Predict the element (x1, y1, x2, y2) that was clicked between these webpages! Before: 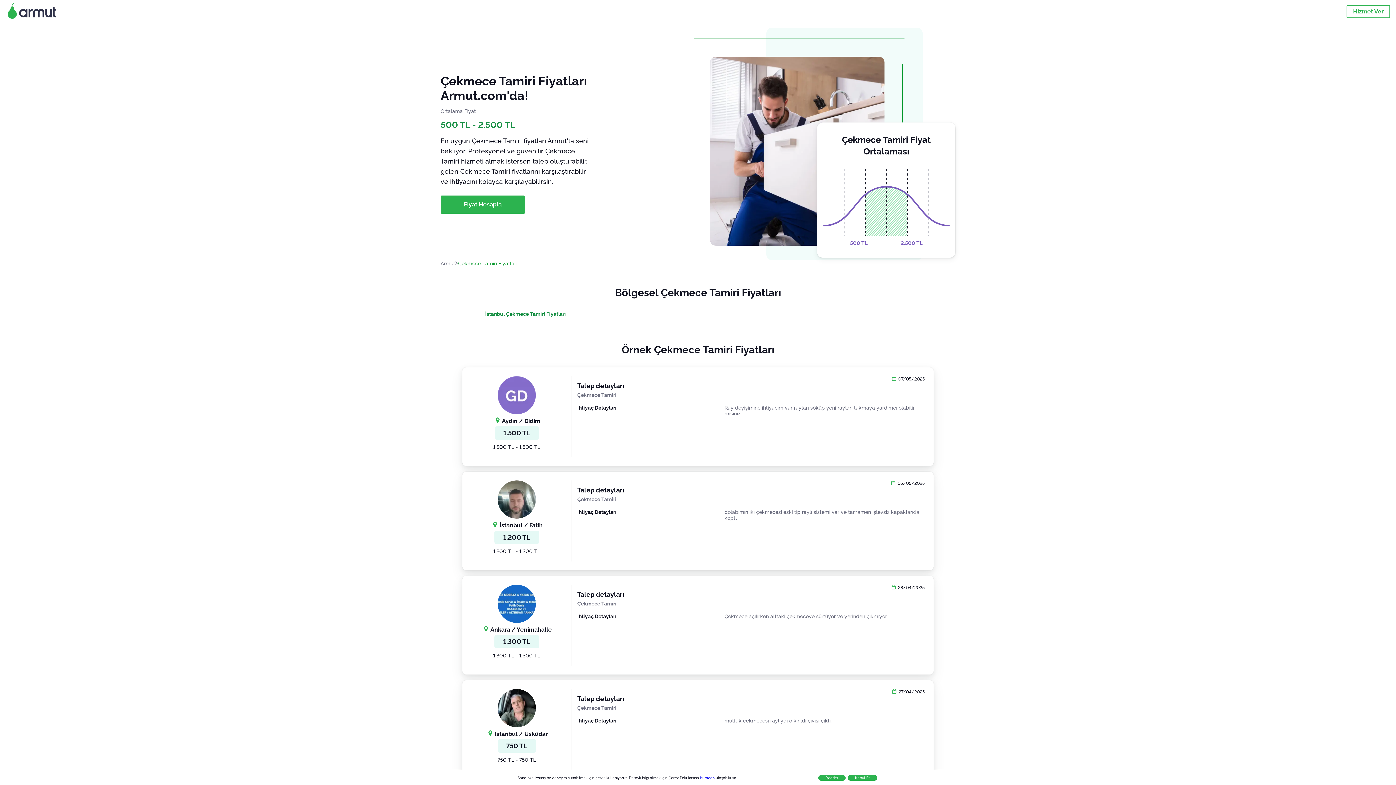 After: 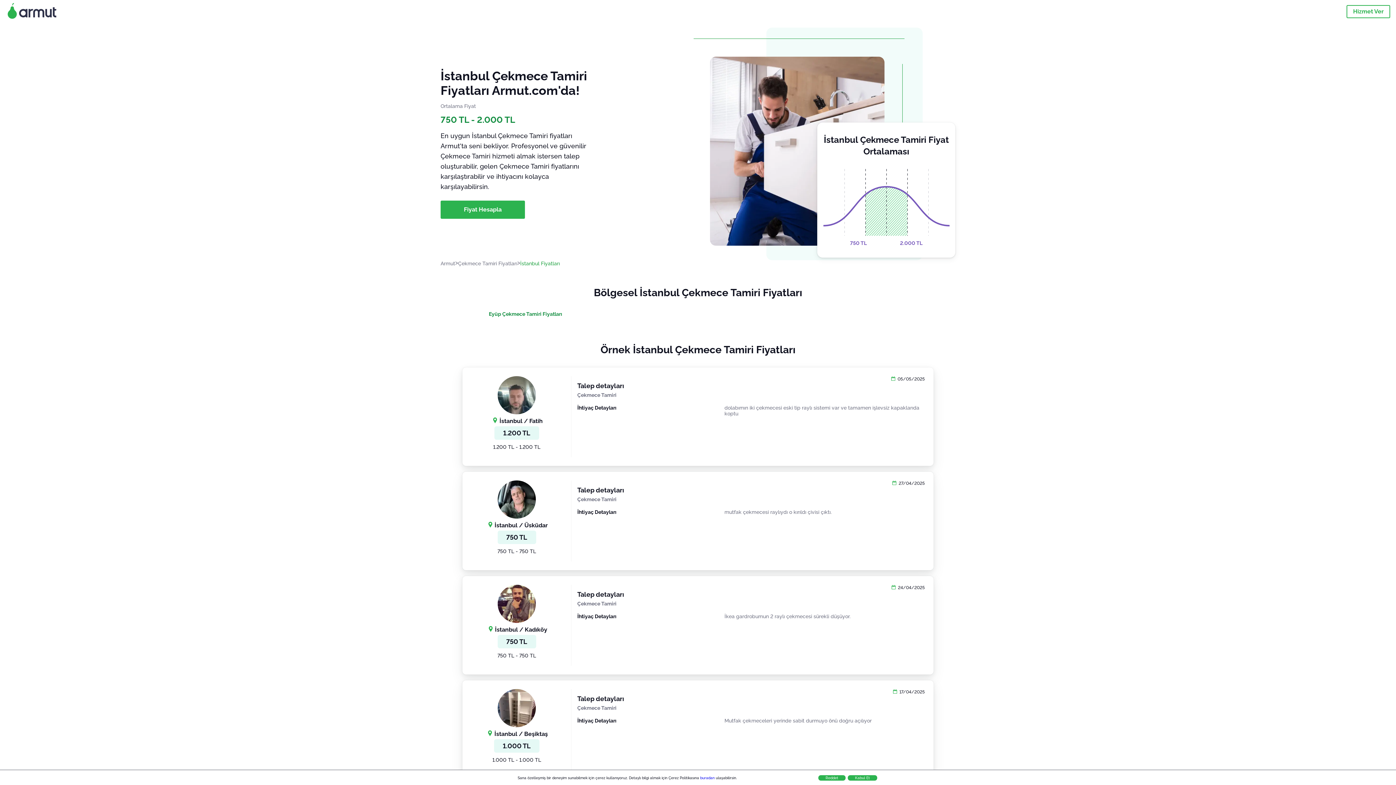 Action: label: İstanbul Çekmece Tamiri Fiyatları bbox: (440, 310, 610, 318)